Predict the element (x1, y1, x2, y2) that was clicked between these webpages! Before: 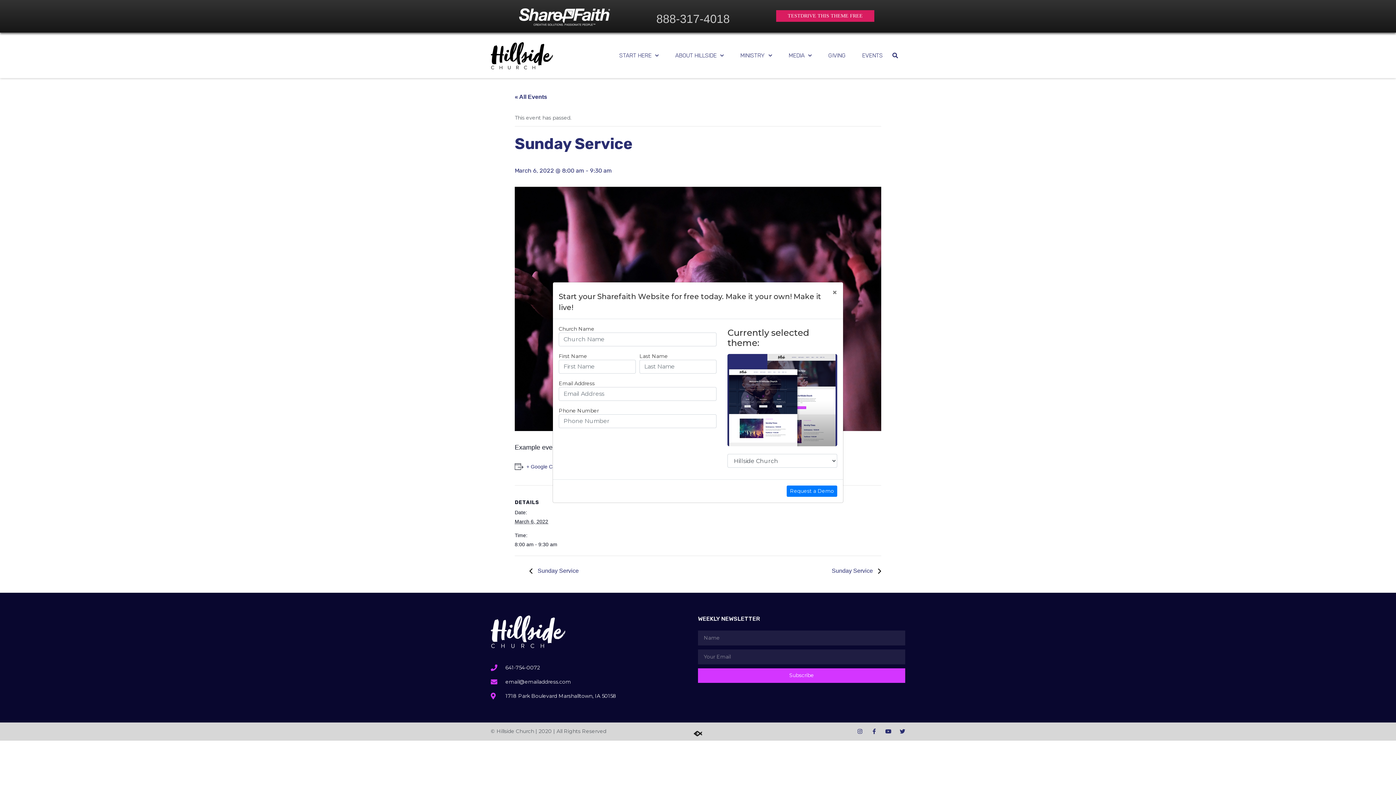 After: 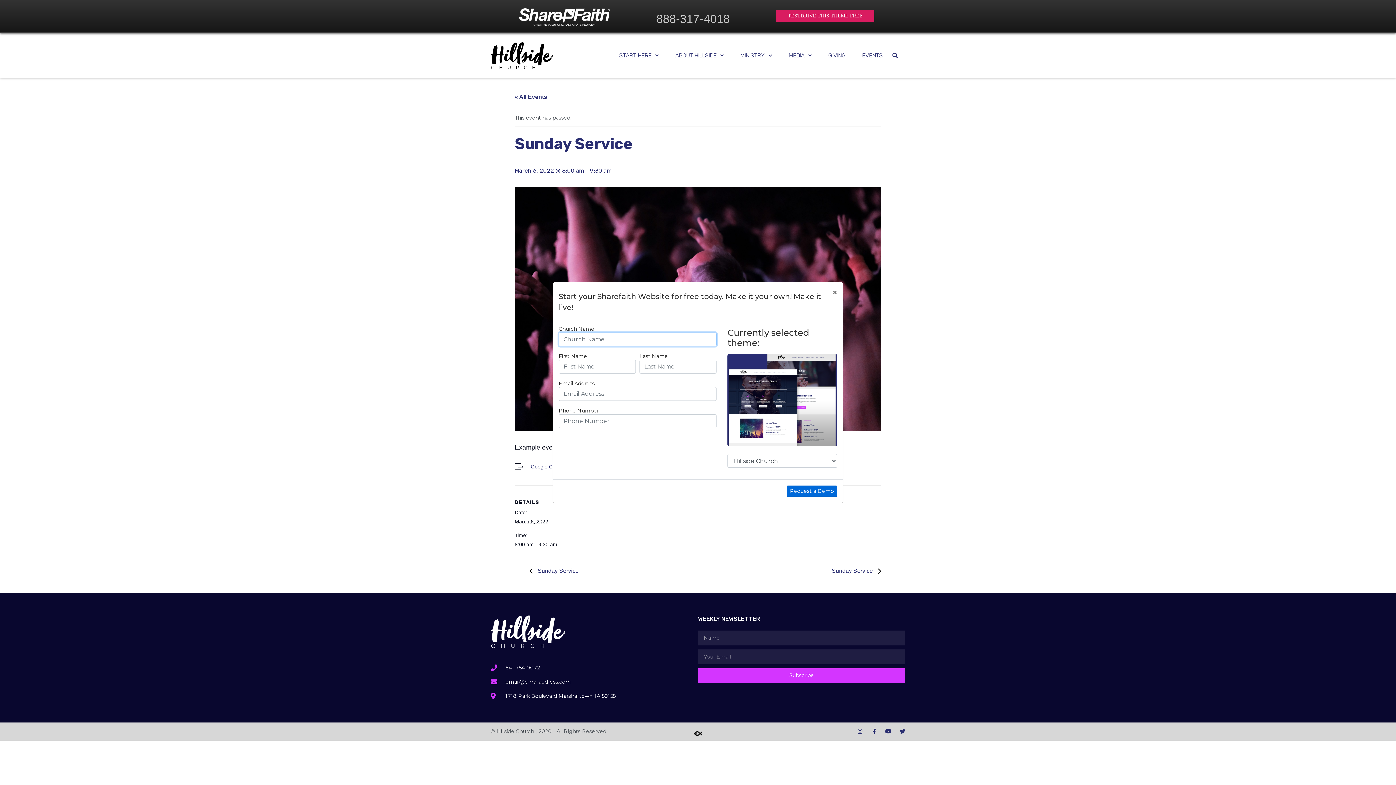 Action: label: Request a Demo bbox: (786, 485, 837, 497)